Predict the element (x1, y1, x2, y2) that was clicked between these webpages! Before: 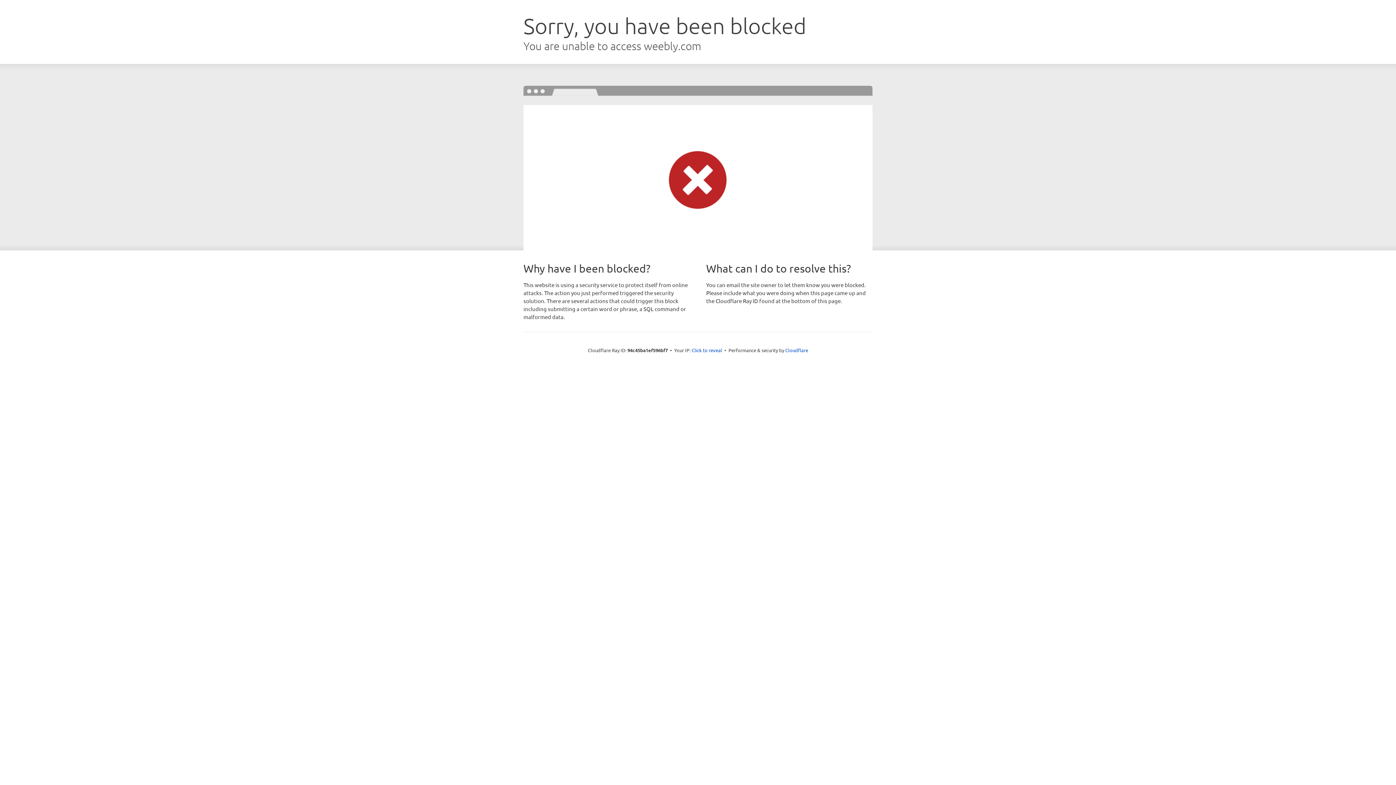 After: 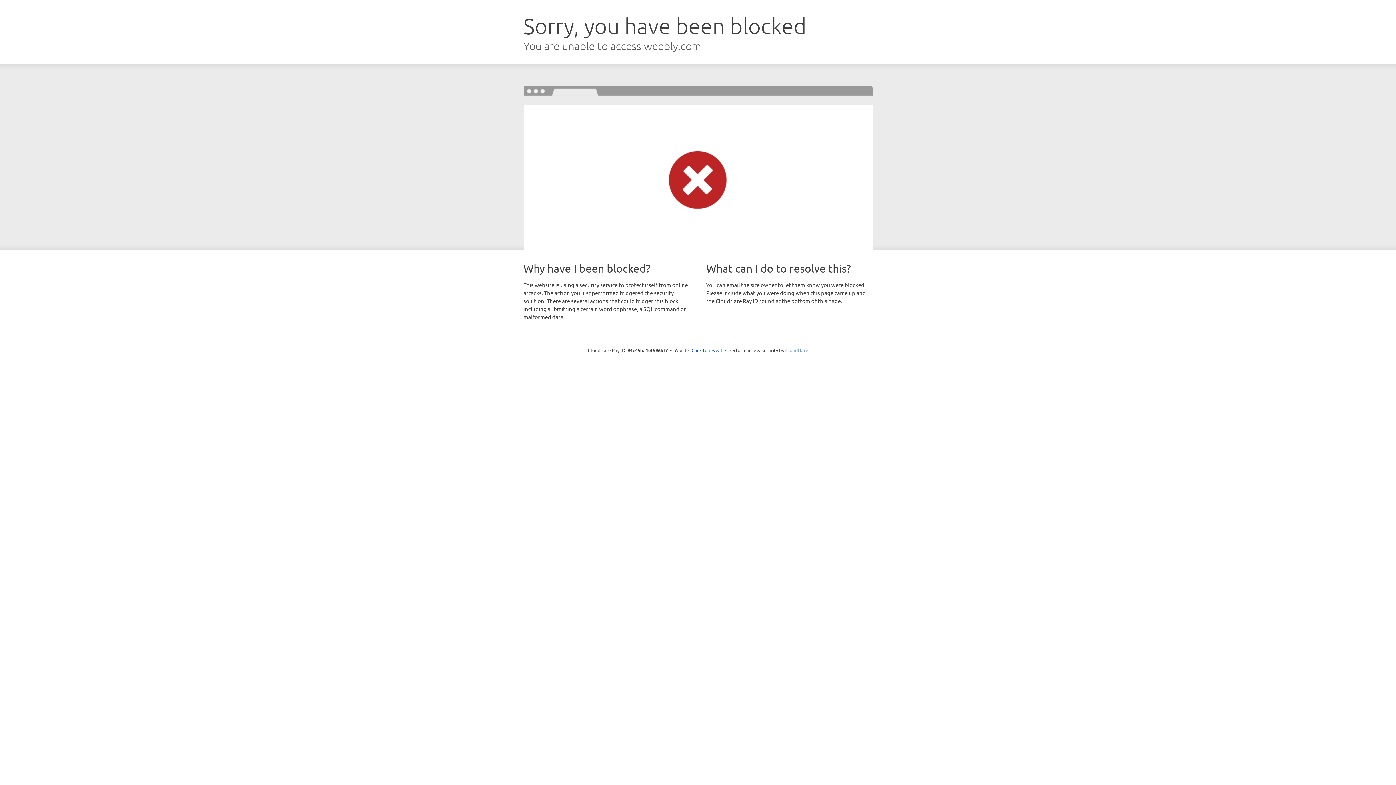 Action: label: Cloudflare bbox: (785, 347, 808, 353)